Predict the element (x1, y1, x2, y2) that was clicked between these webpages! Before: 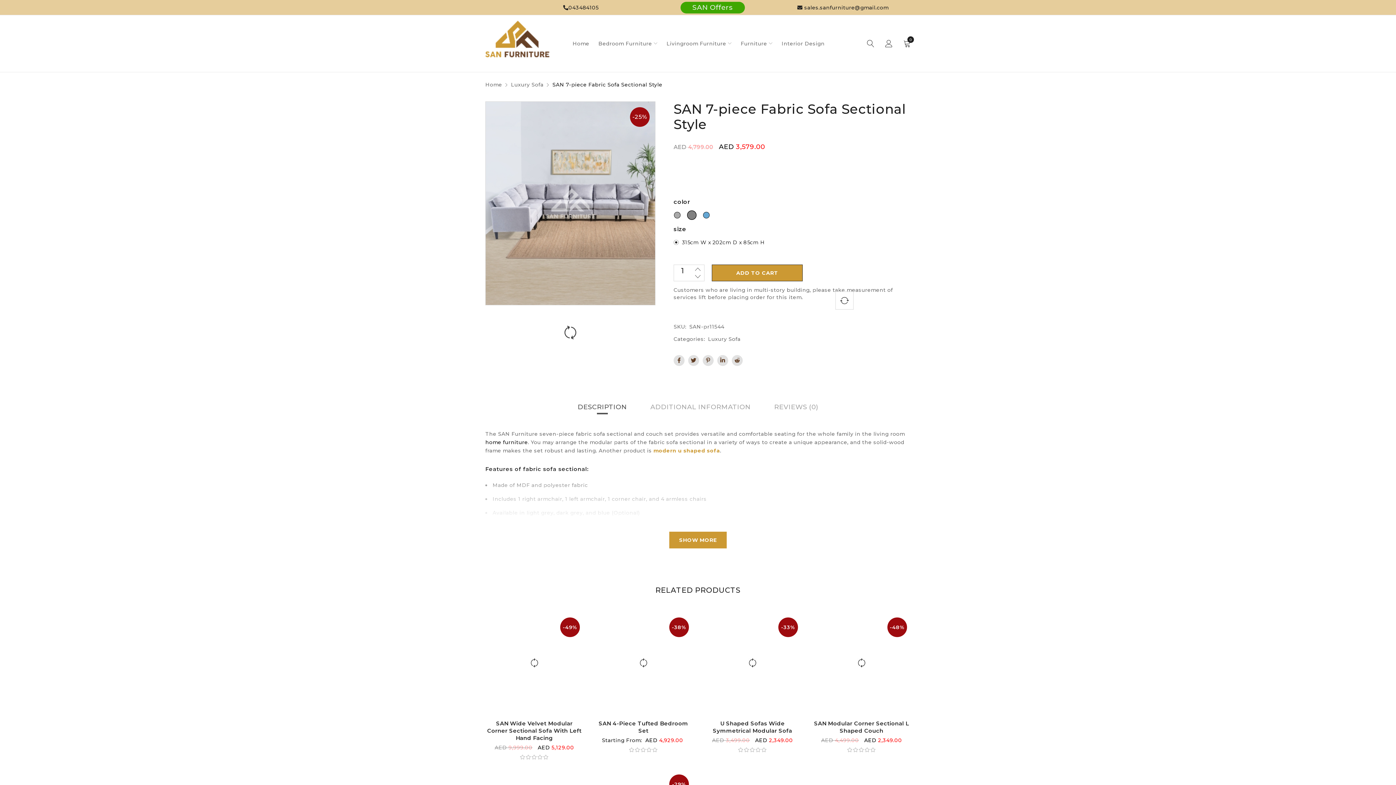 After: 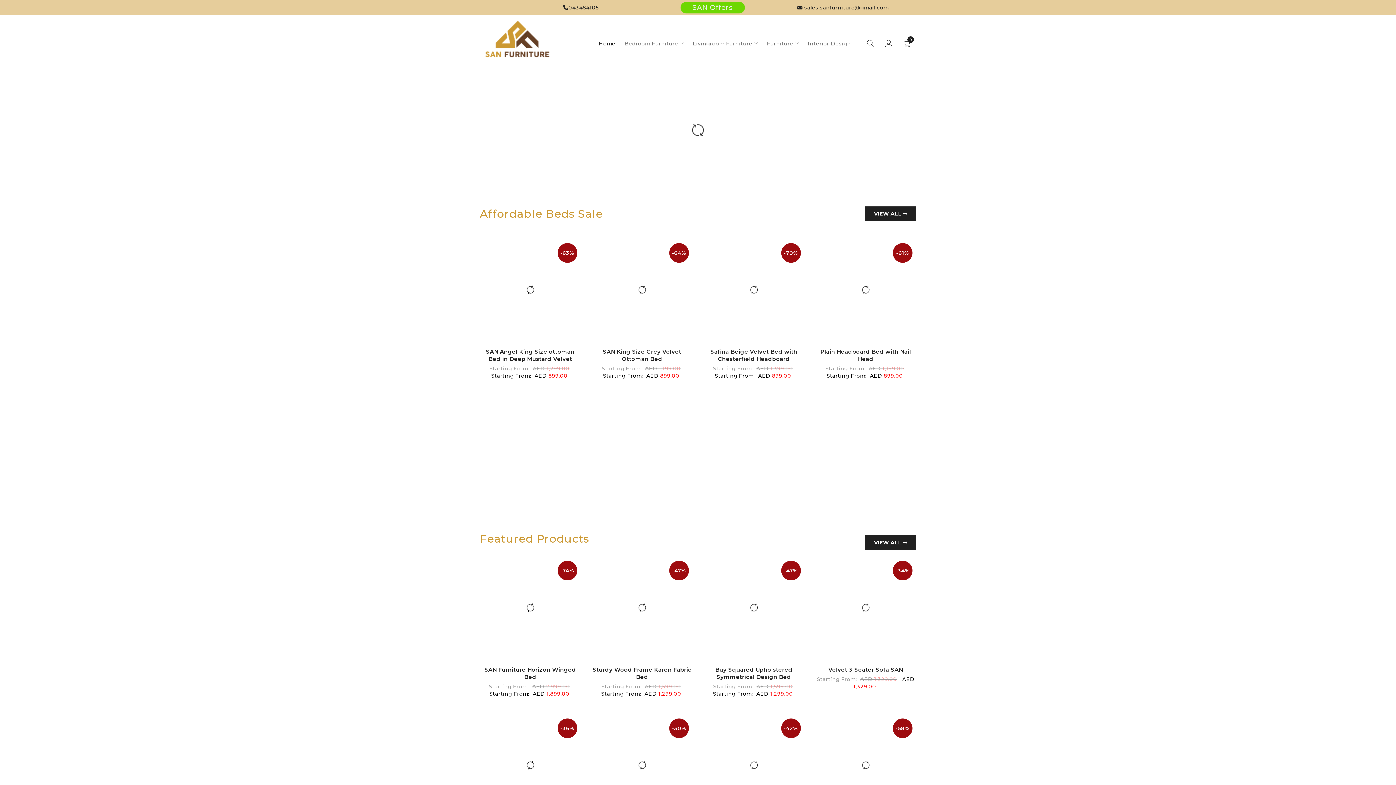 Action: bbox: (485, 82, 502, 86) label: Home